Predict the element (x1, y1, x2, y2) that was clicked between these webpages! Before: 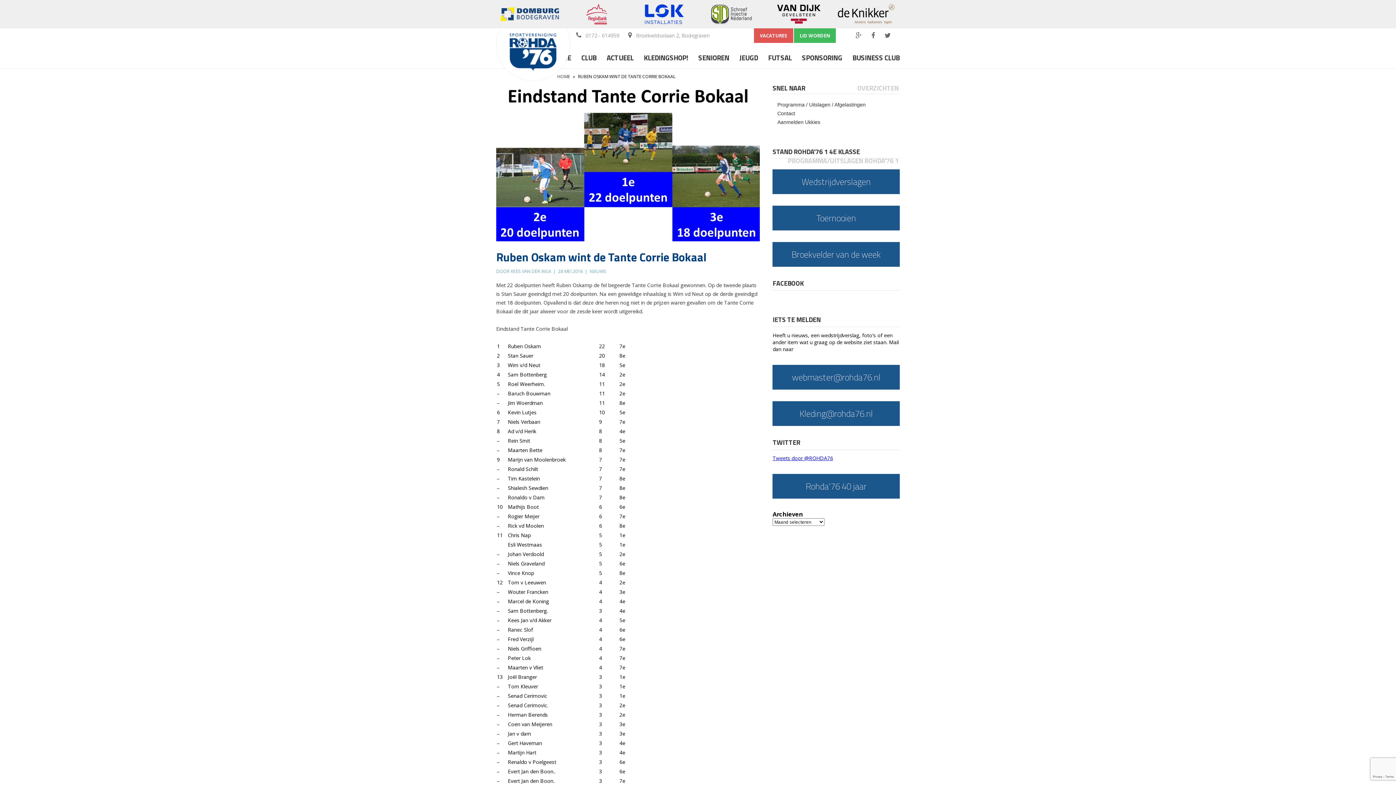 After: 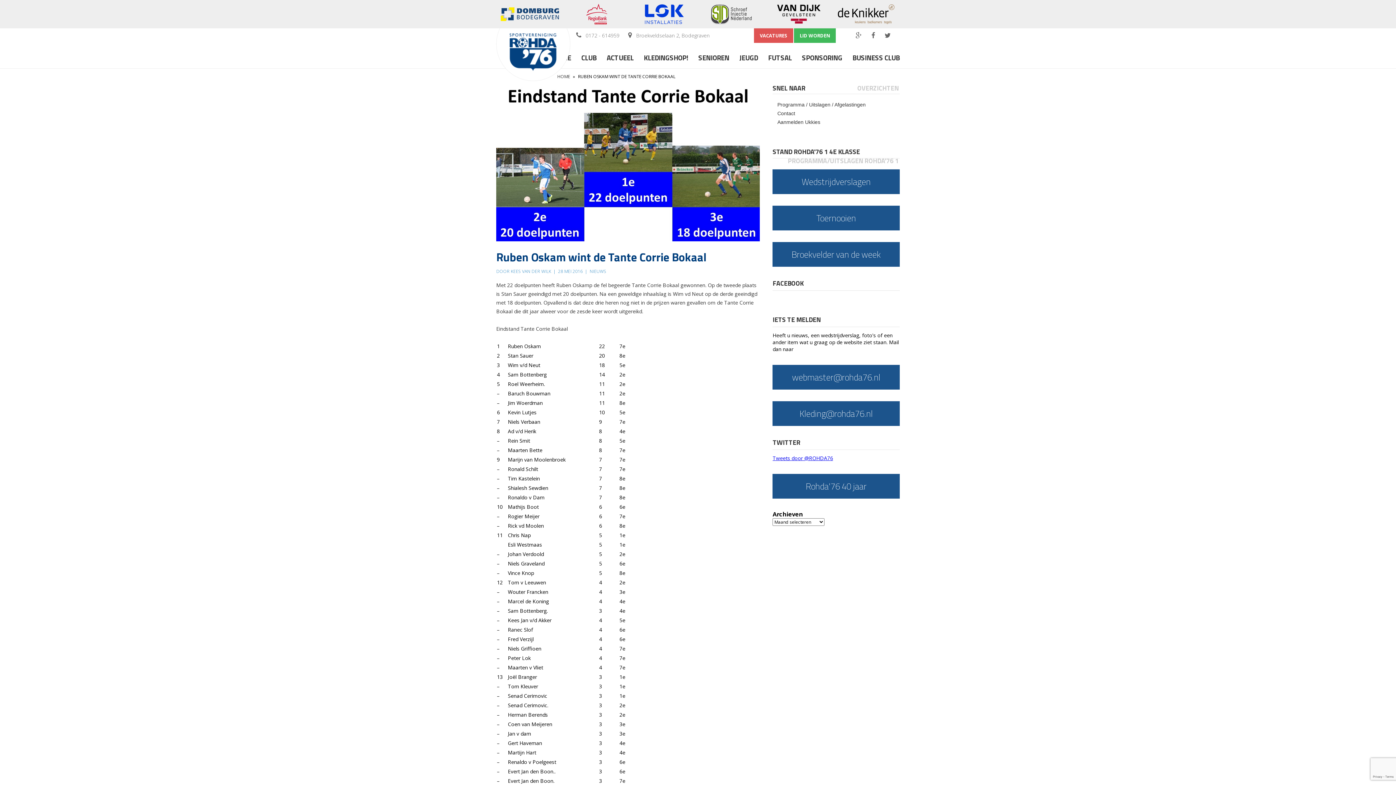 Action: bbox: (566, 3, 628, 24)